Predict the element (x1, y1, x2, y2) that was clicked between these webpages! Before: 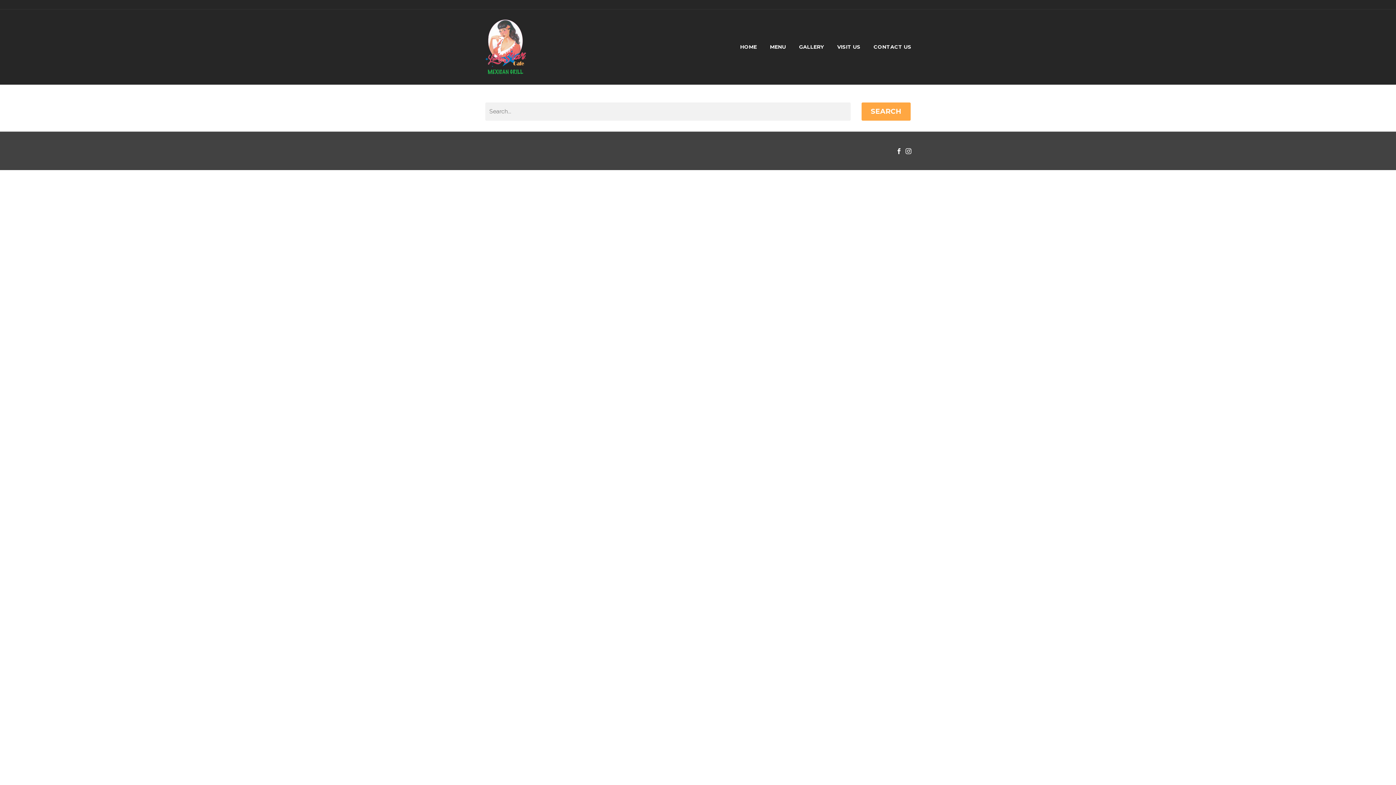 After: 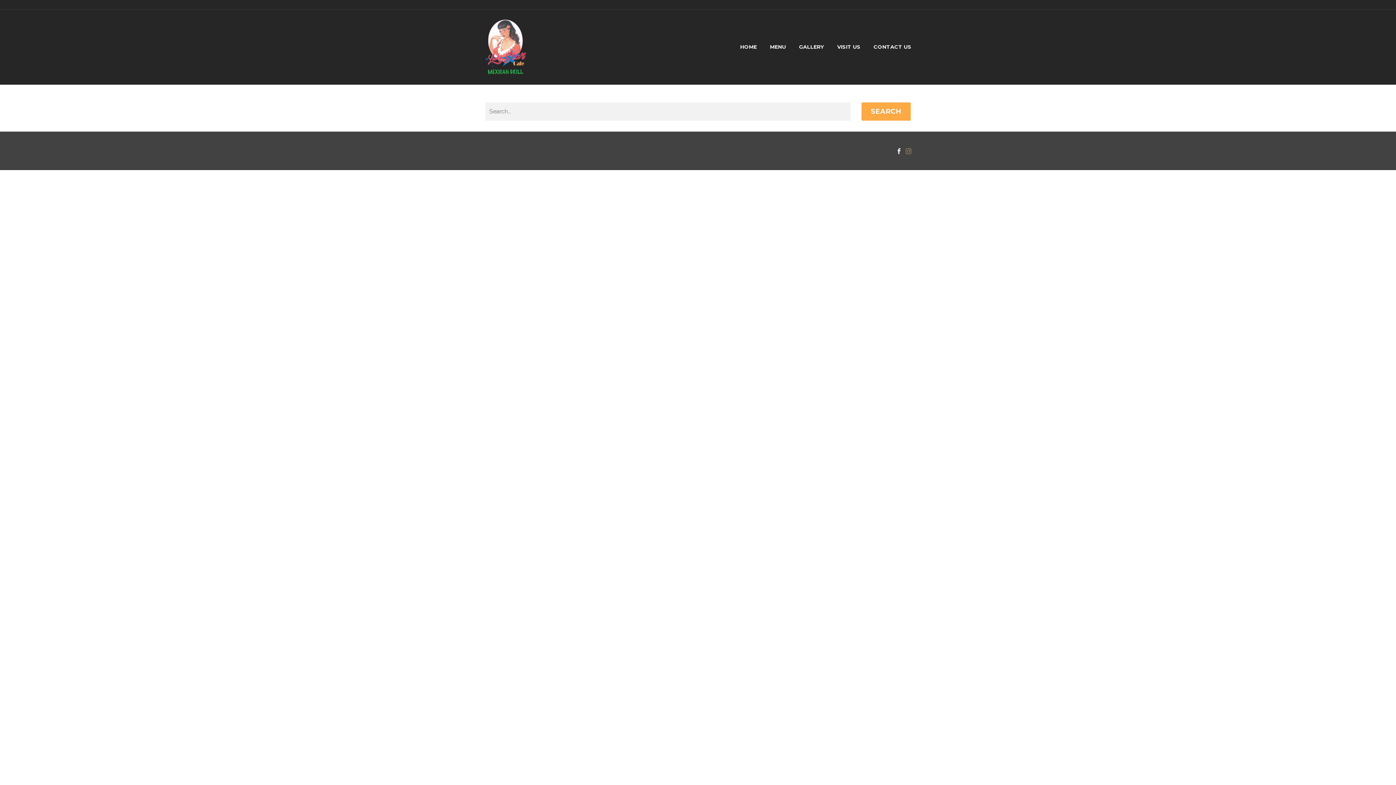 Action: bbox: (905, 148, 911, 154)